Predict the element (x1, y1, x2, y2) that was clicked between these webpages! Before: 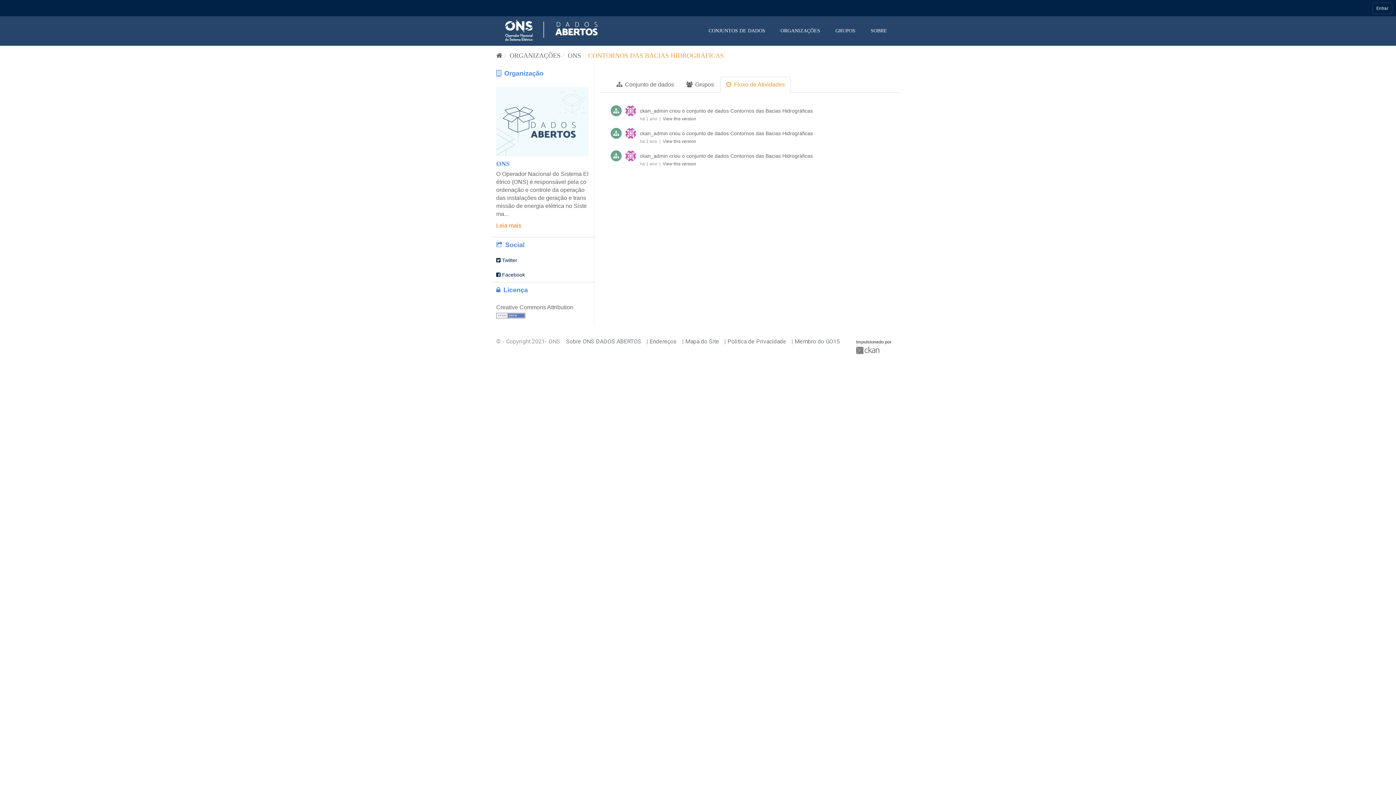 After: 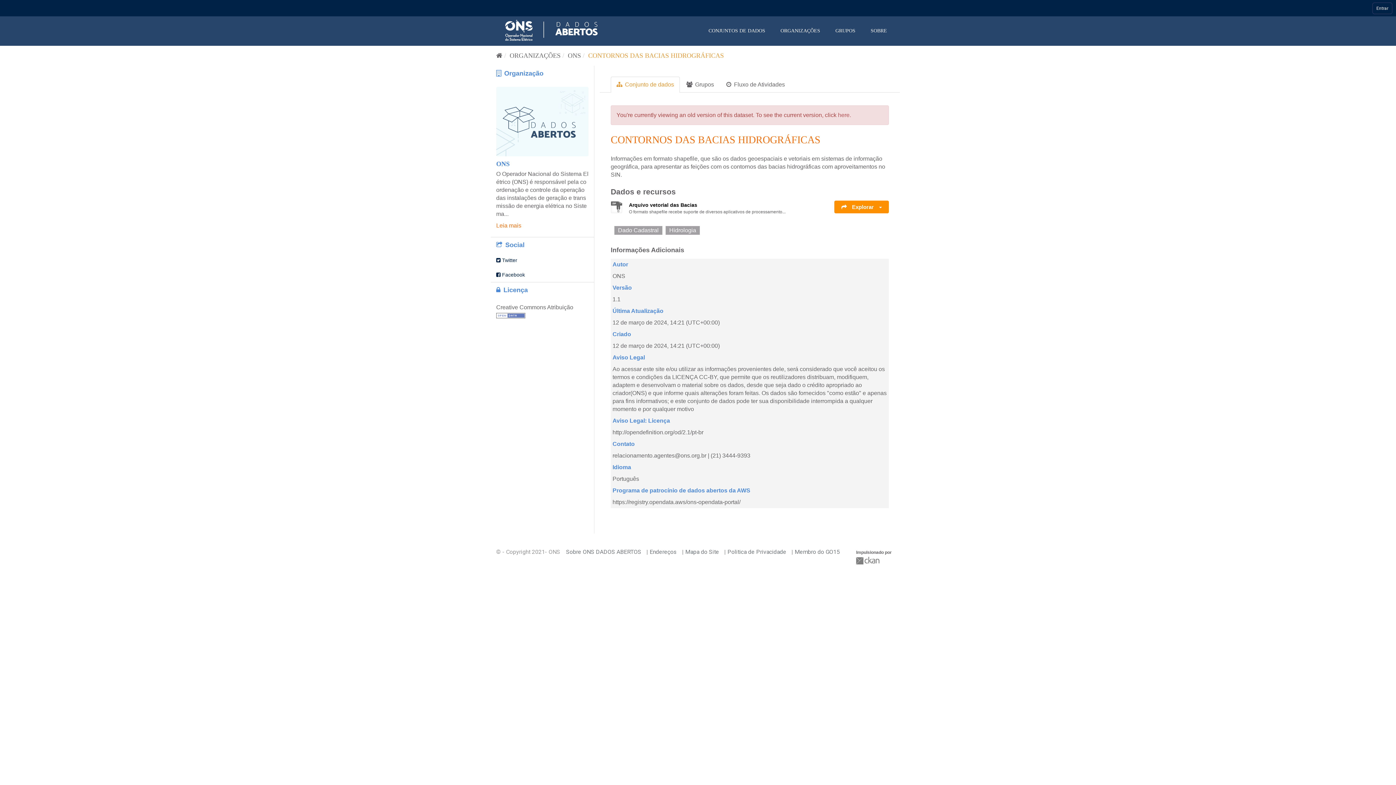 Action: label: View this version bbox: (662, 138, 696, 144)